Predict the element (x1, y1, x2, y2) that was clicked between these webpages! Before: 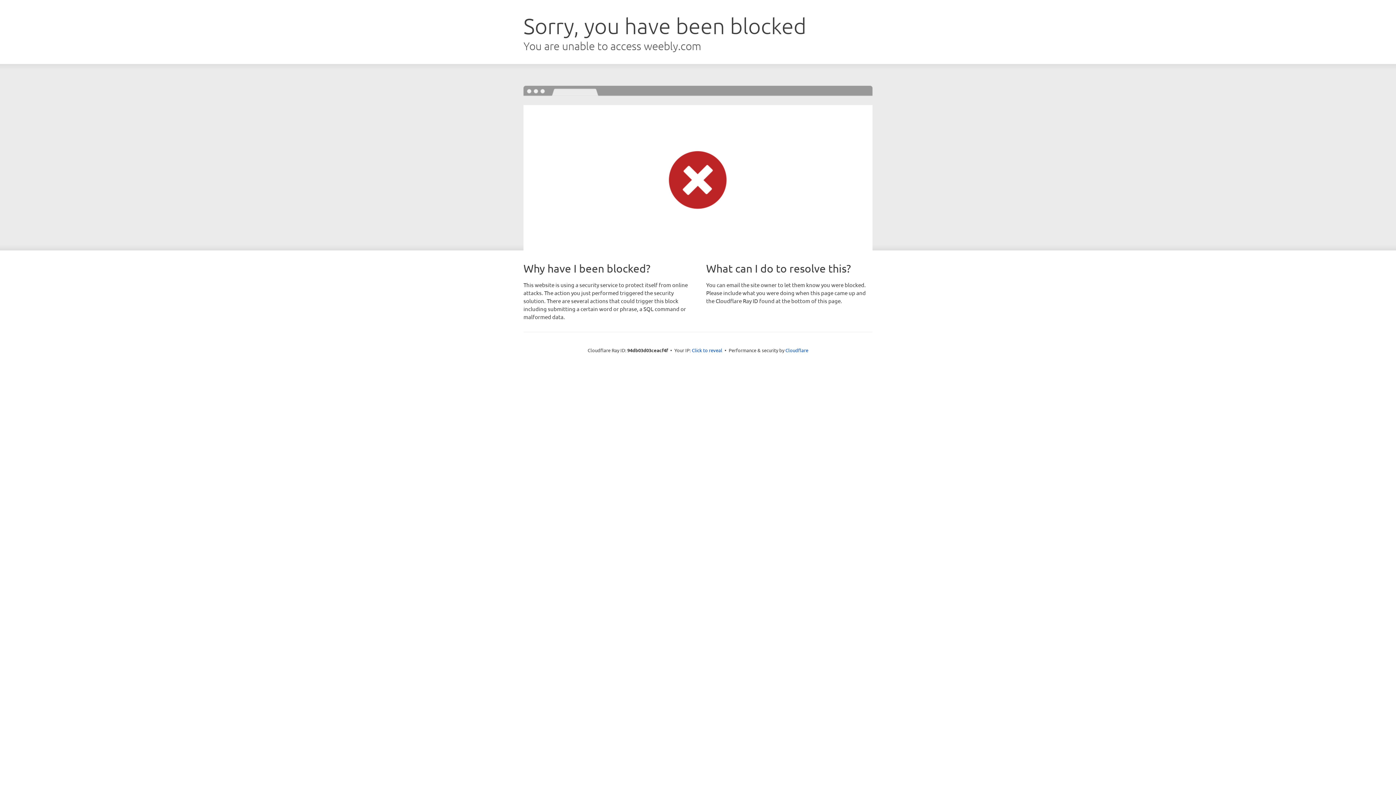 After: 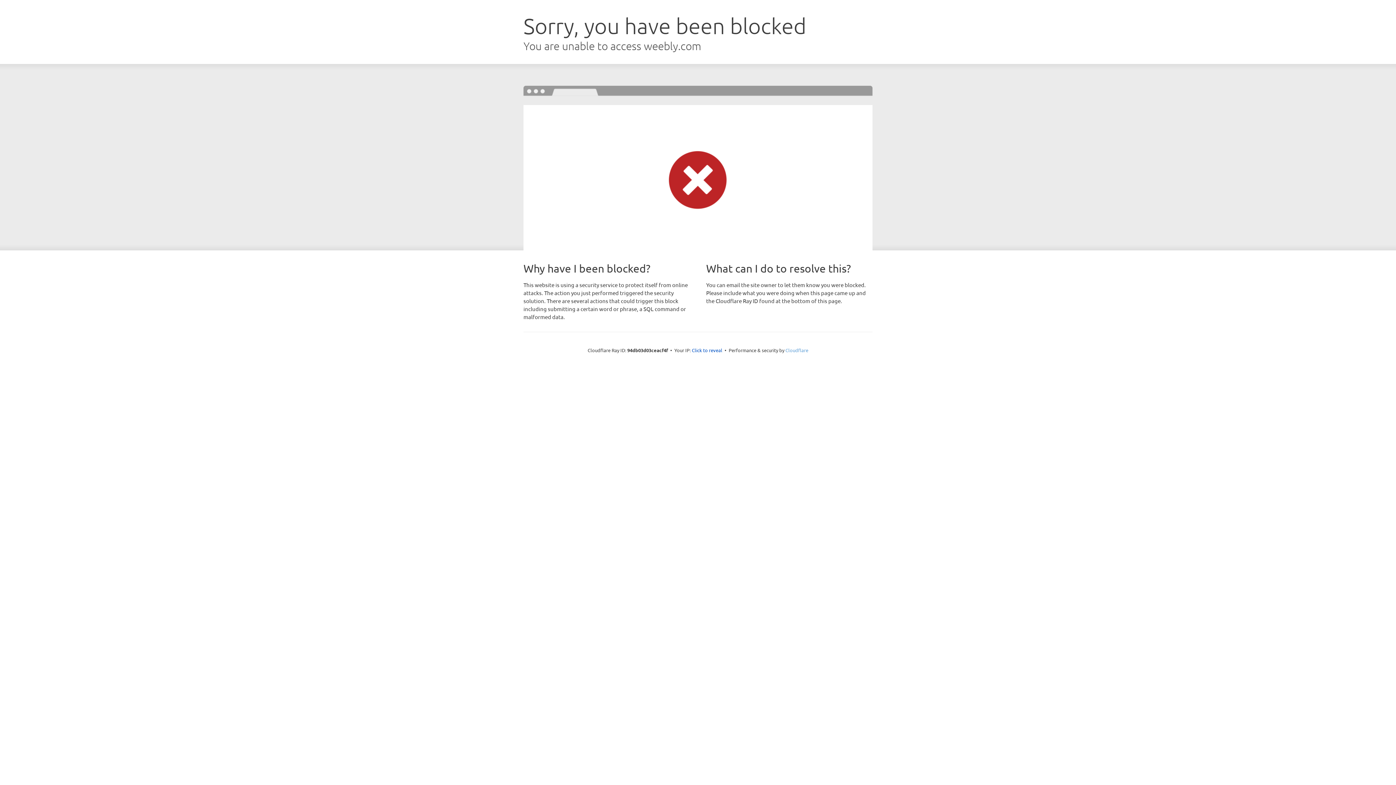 Action: bbox: (785, 347, 808, 353) label: Cloudflare